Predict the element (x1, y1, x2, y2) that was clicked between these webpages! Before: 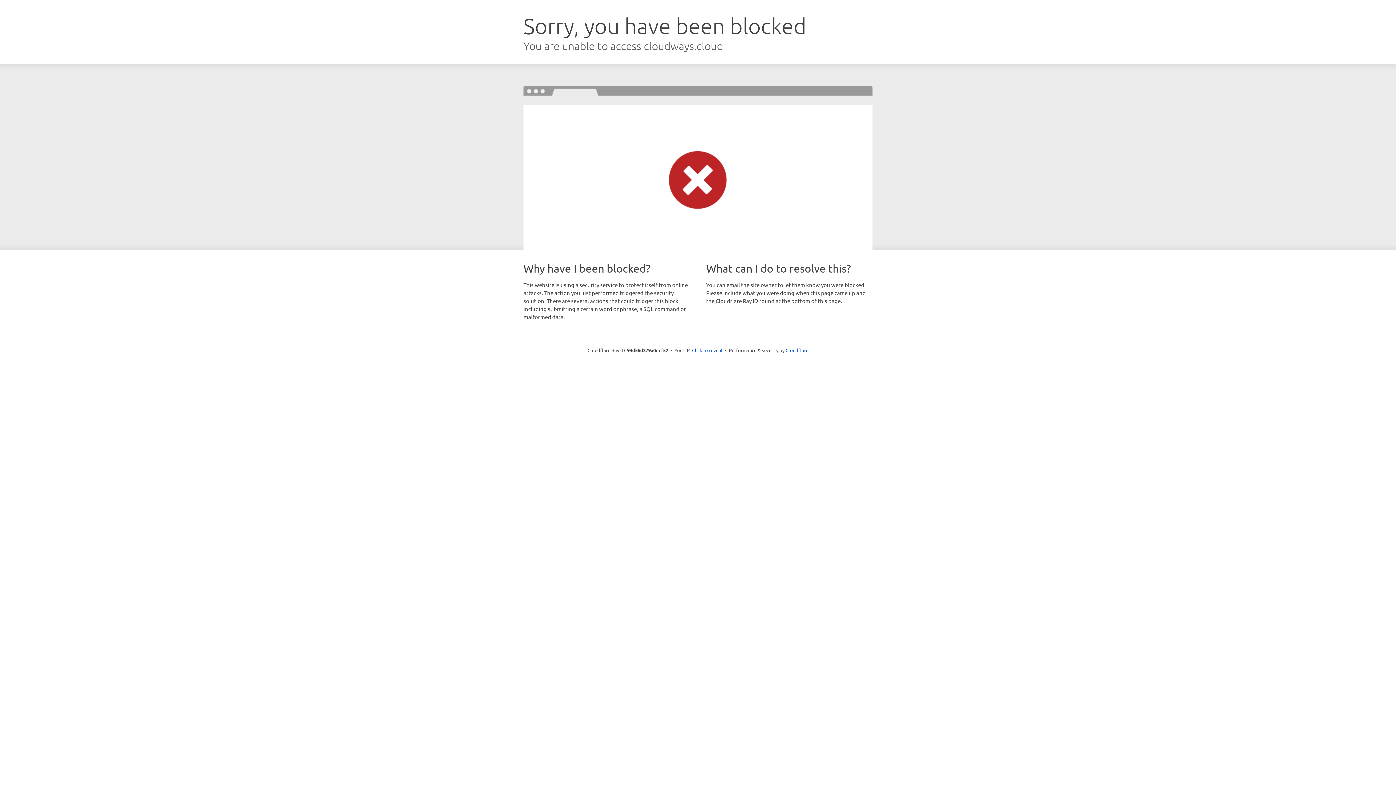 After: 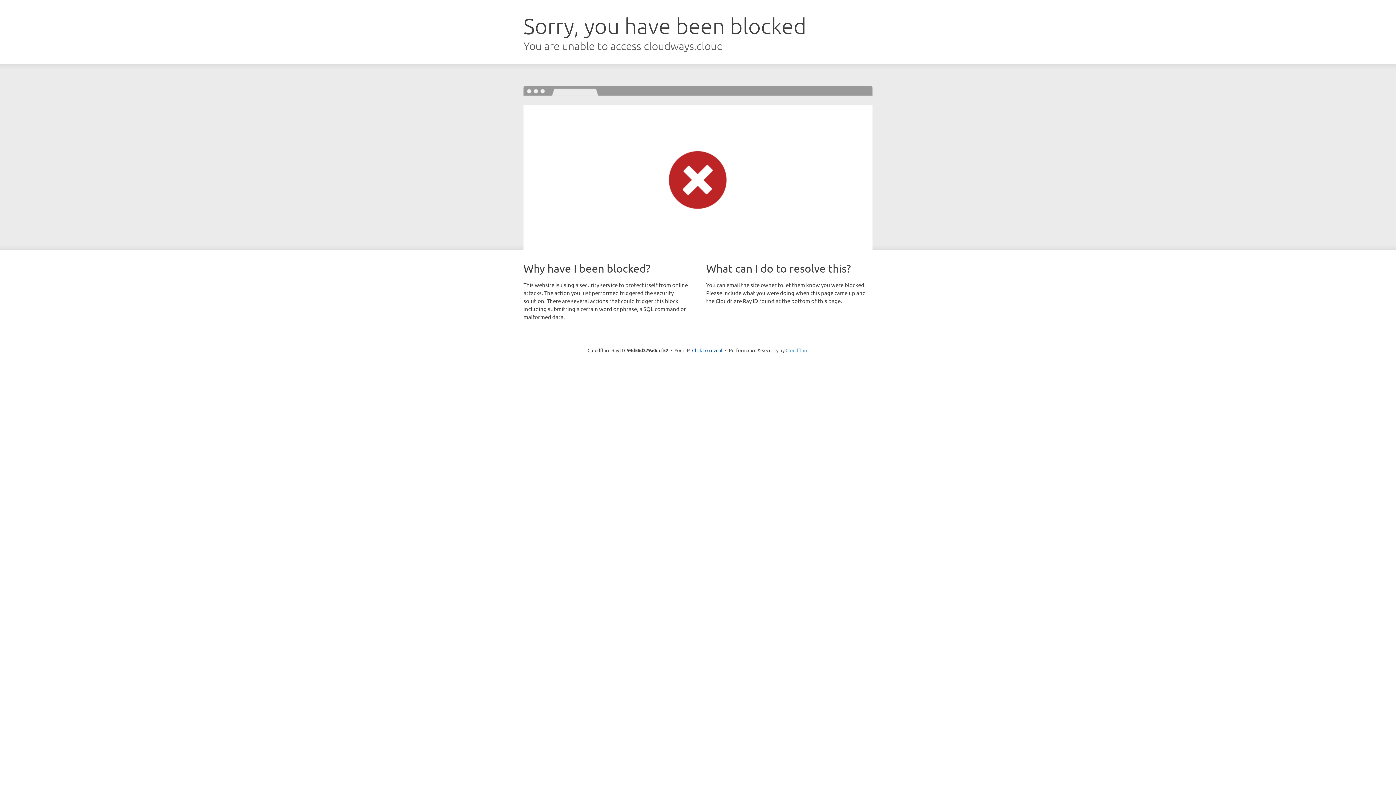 Action: label: Cloudflare bbox: (785, 347, 808, 353)